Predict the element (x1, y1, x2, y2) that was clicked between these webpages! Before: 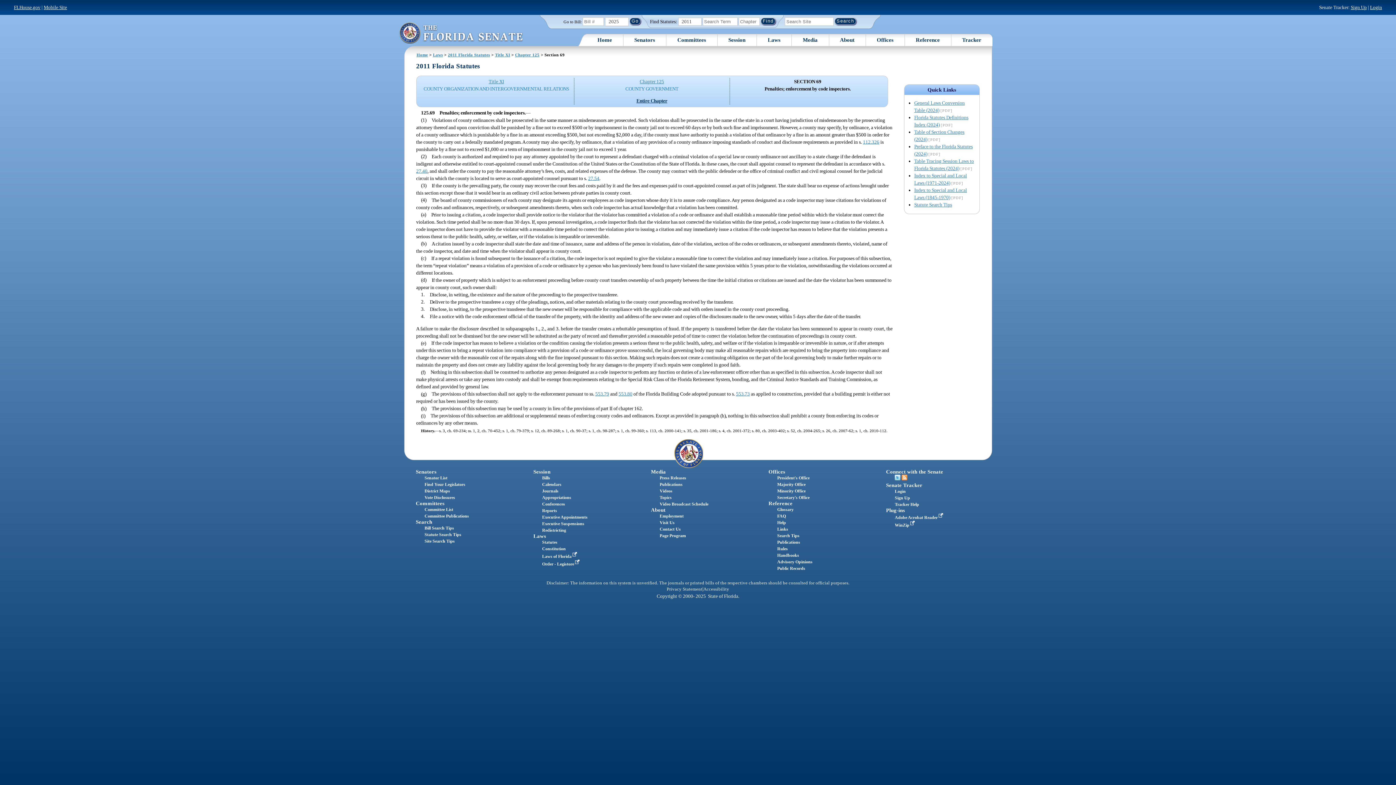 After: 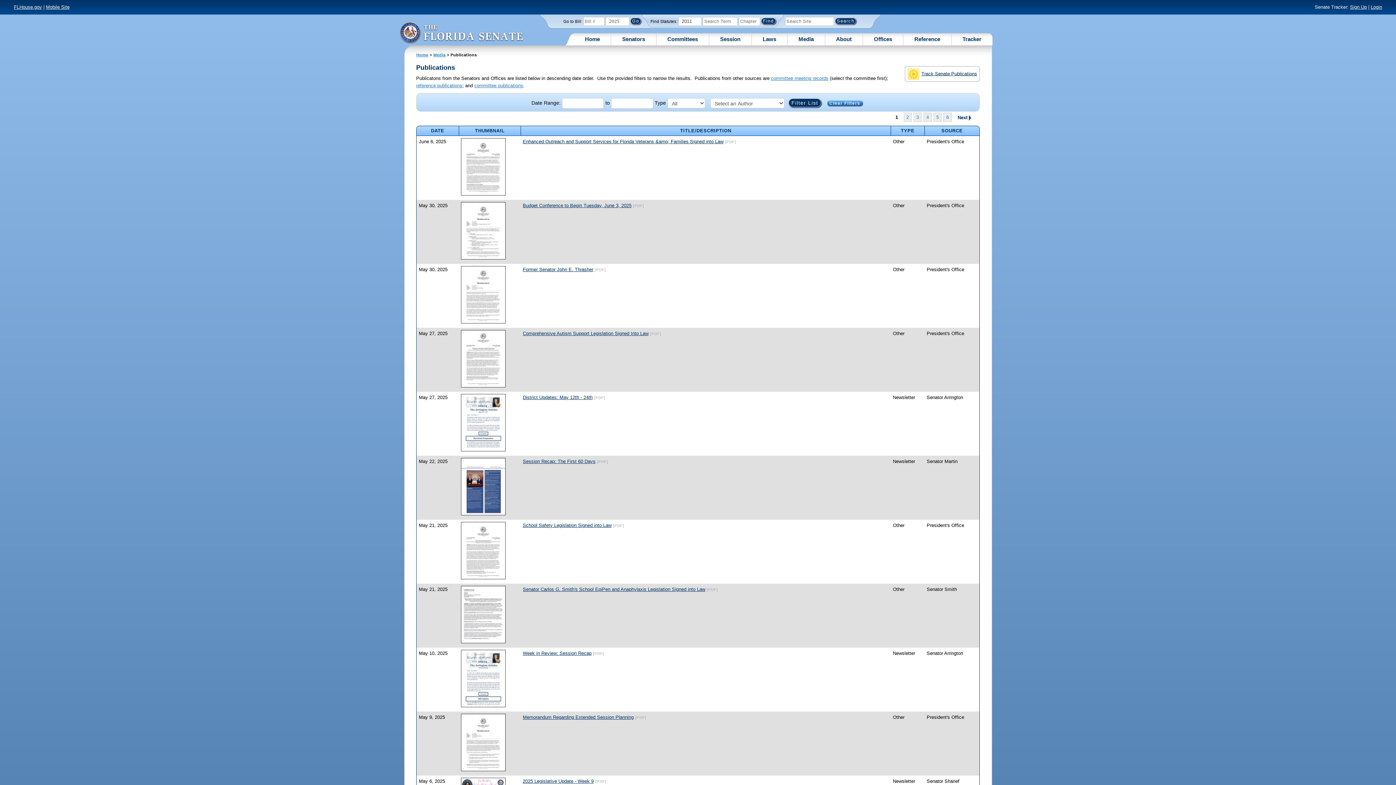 Action: label: Publications bbox: (659, 482, 682, 487)